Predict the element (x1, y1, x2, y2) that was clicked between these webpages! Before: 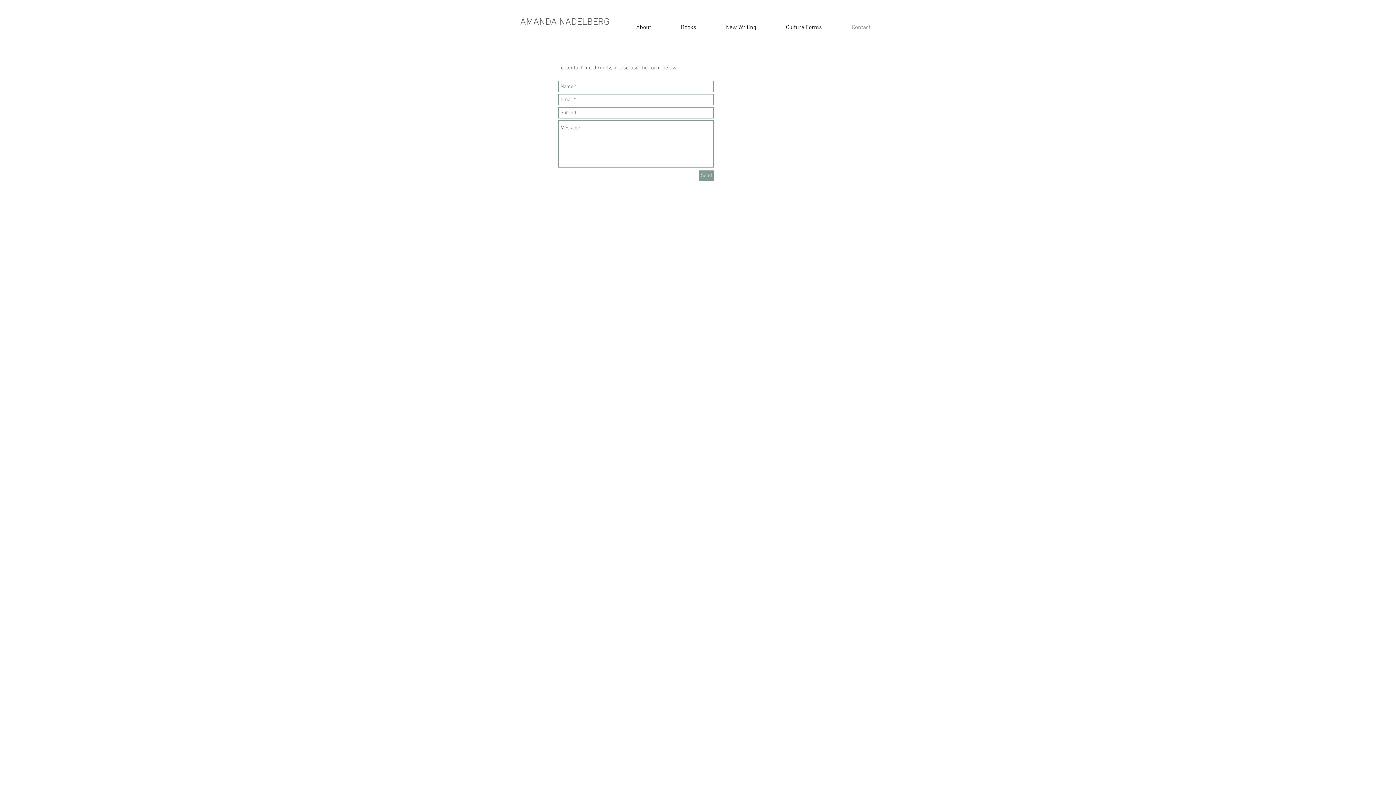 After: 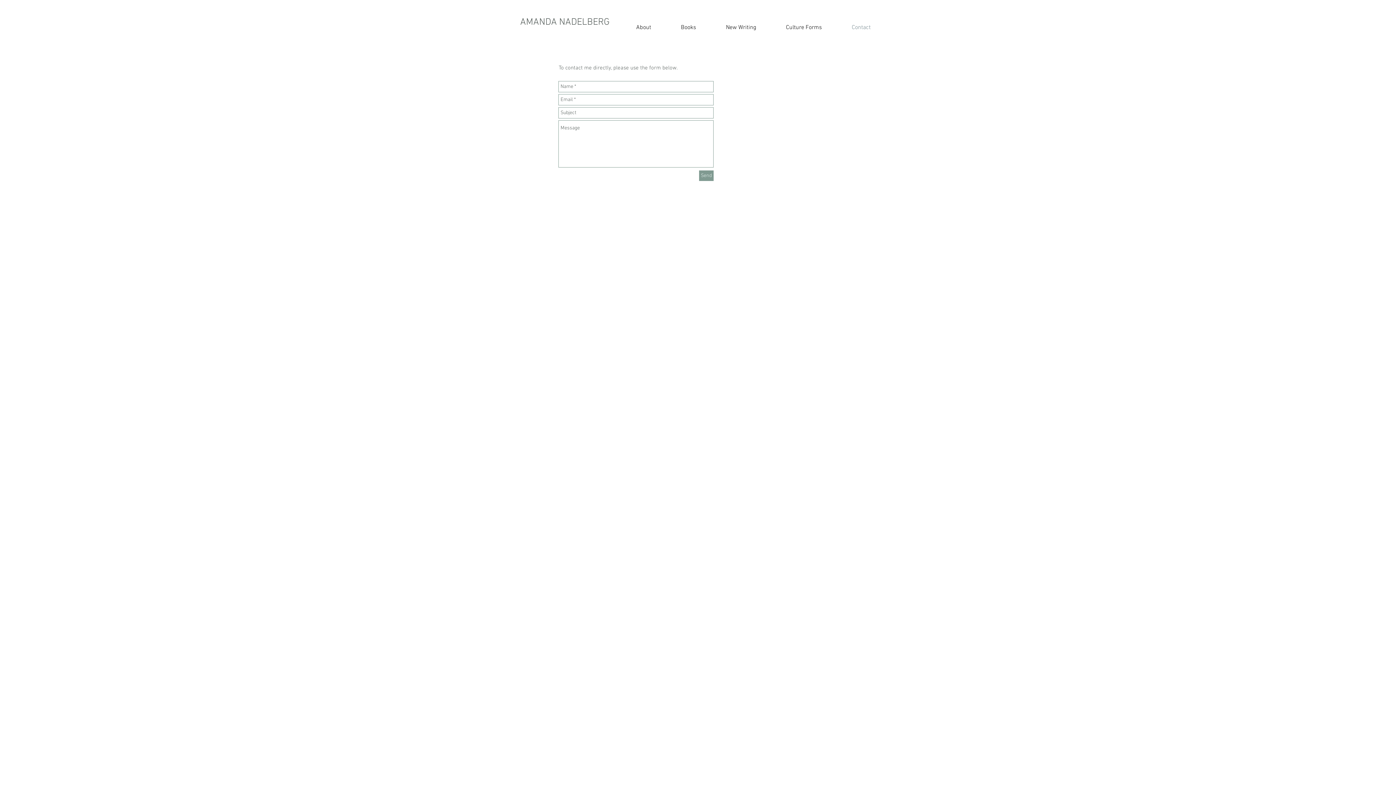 Action: label: Send bbox: (699, 170, 713, 181)